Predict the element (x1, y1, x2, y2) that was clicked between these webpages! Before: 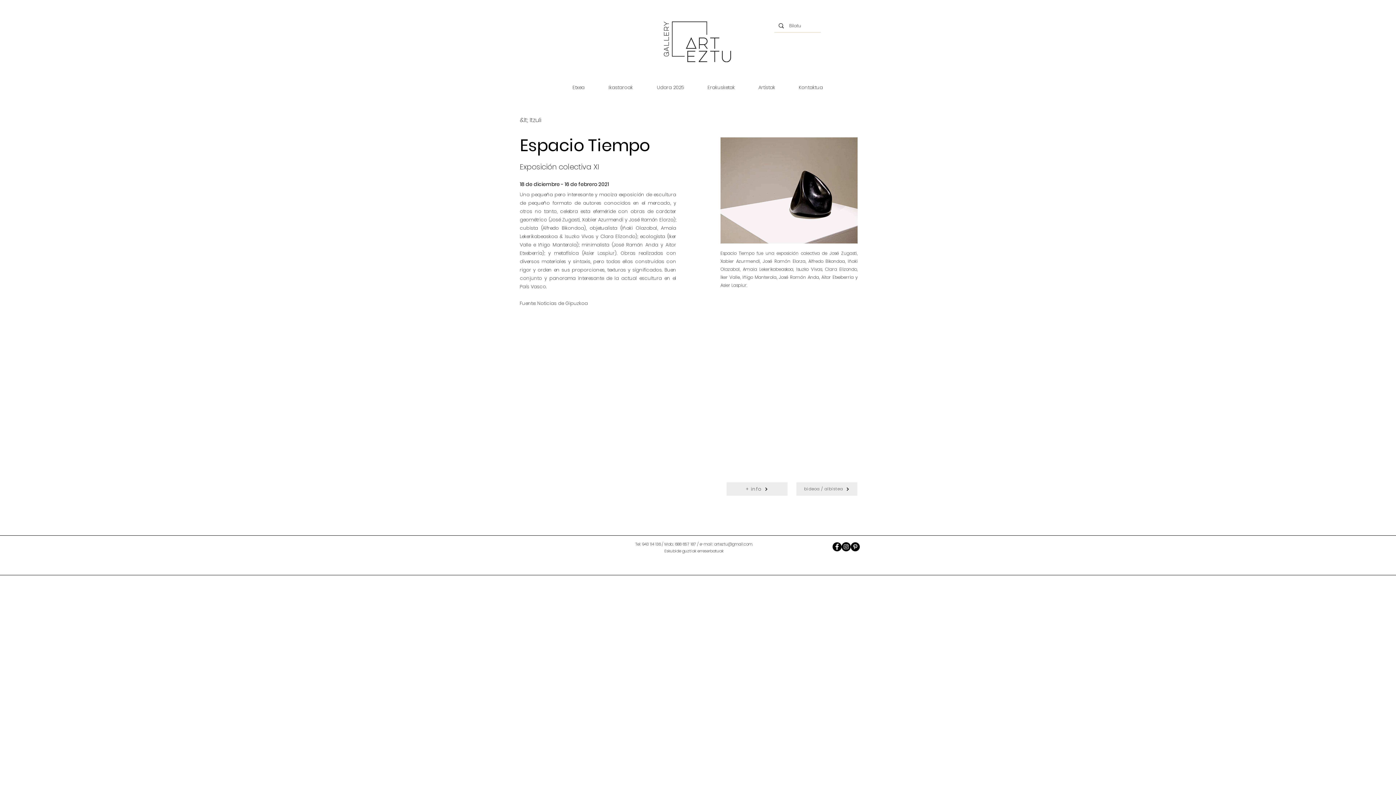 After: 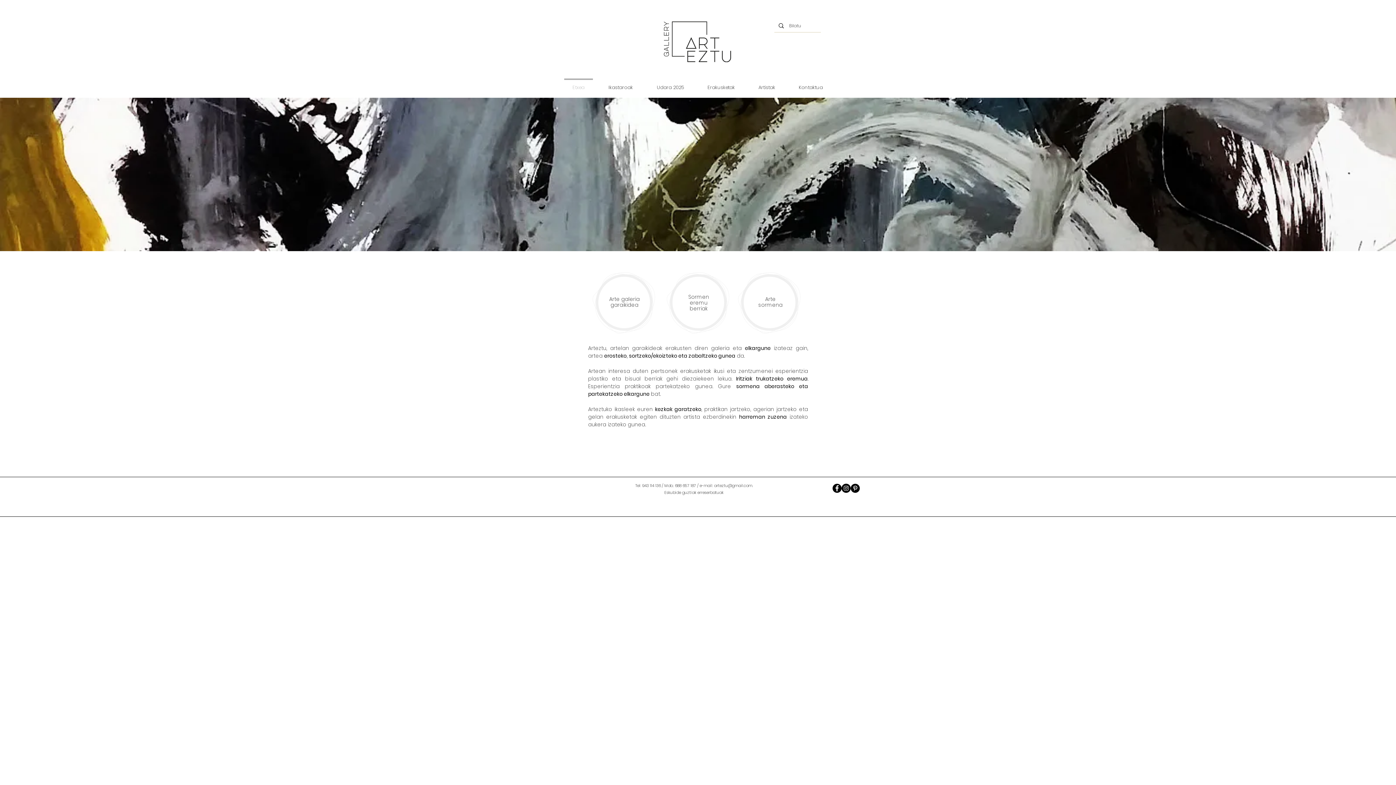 Action: label: Etxea bbox: (560, 78, 596, 89)